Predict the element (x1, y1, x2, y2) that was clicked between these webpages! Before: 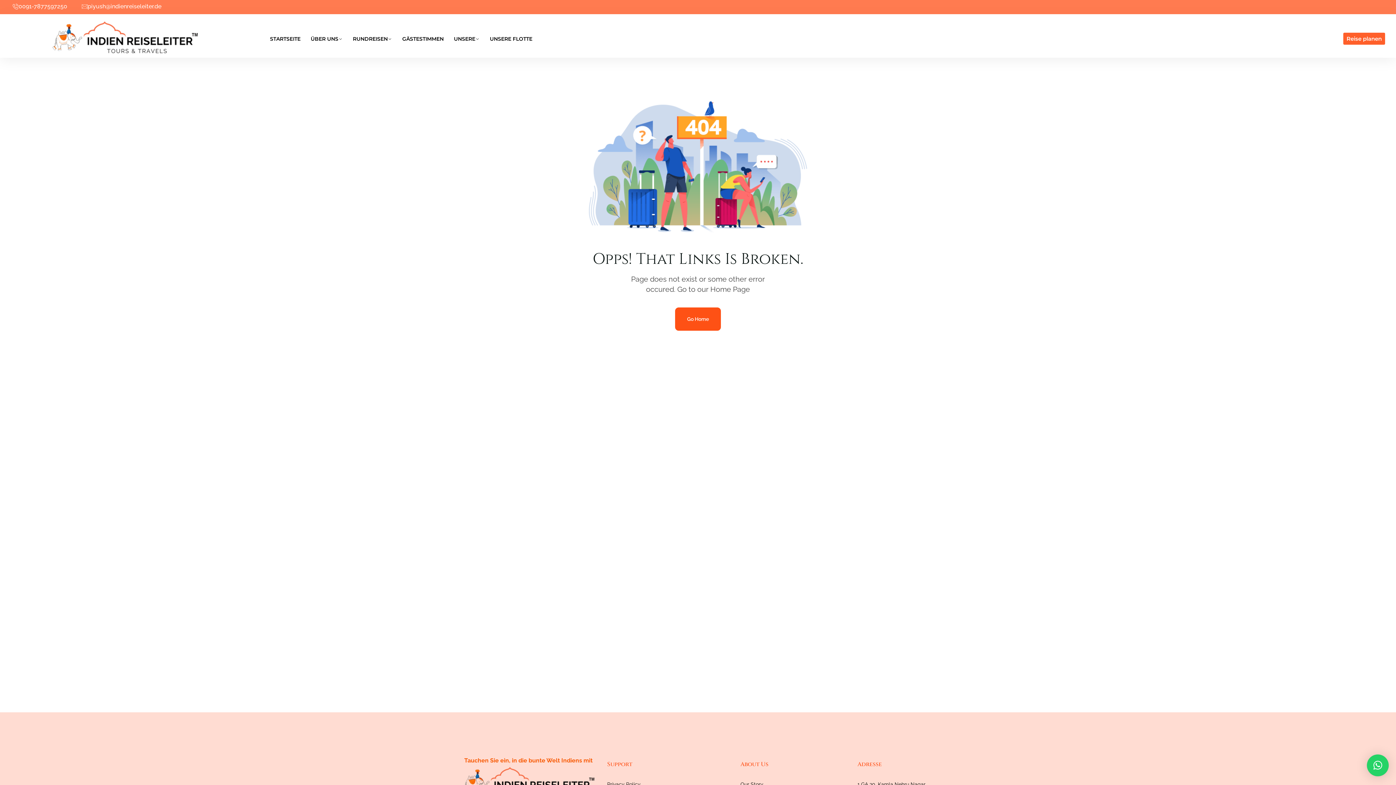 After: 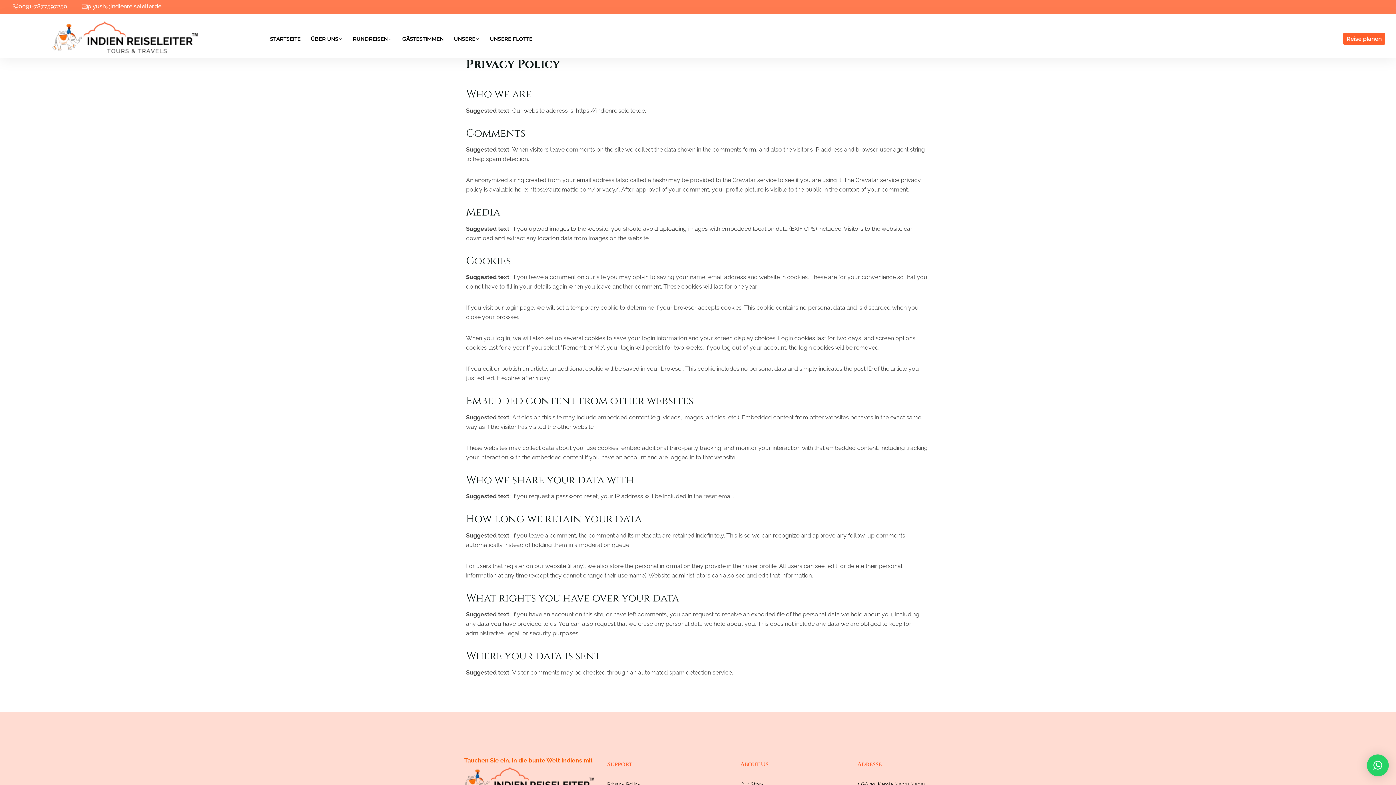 Action: label: Privacy Policy bbox: (607, 781, 640, 787)